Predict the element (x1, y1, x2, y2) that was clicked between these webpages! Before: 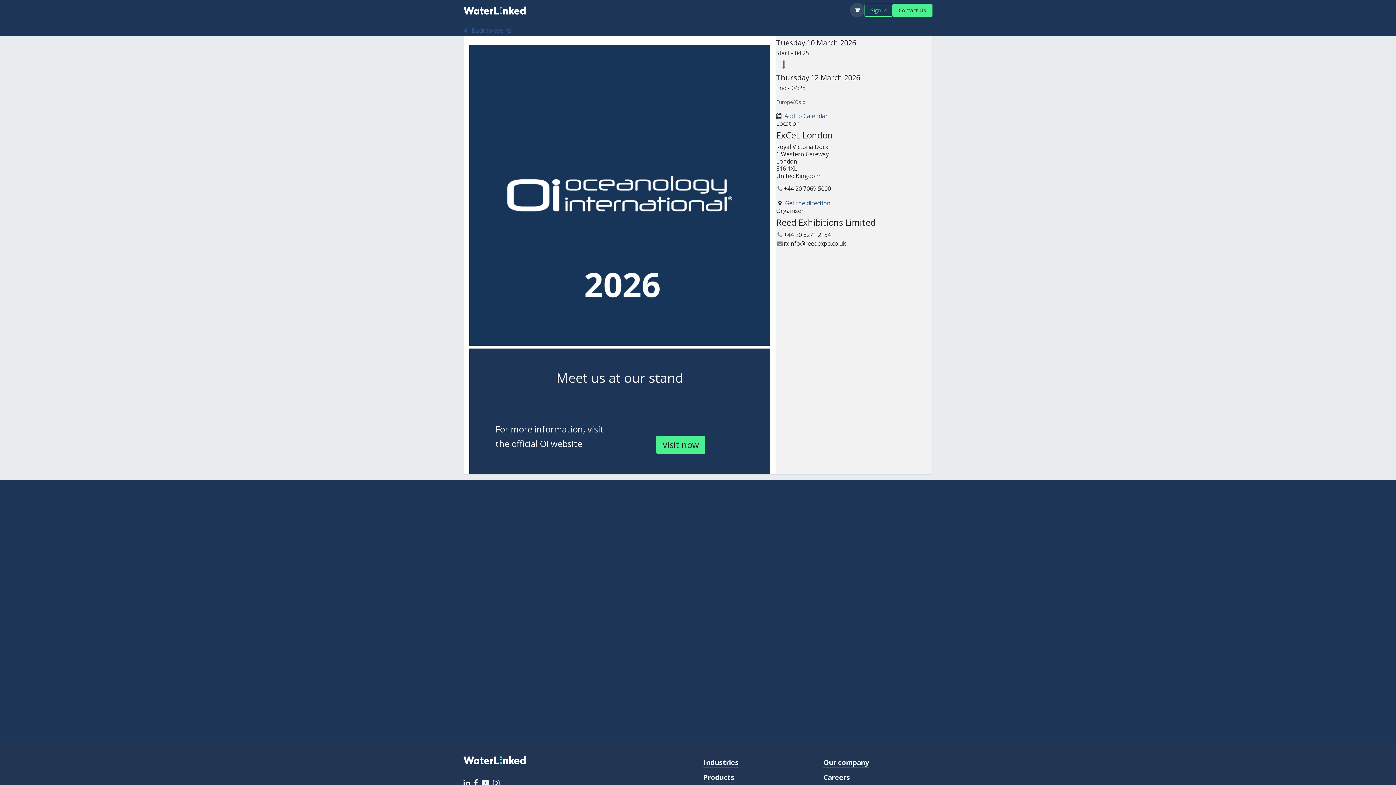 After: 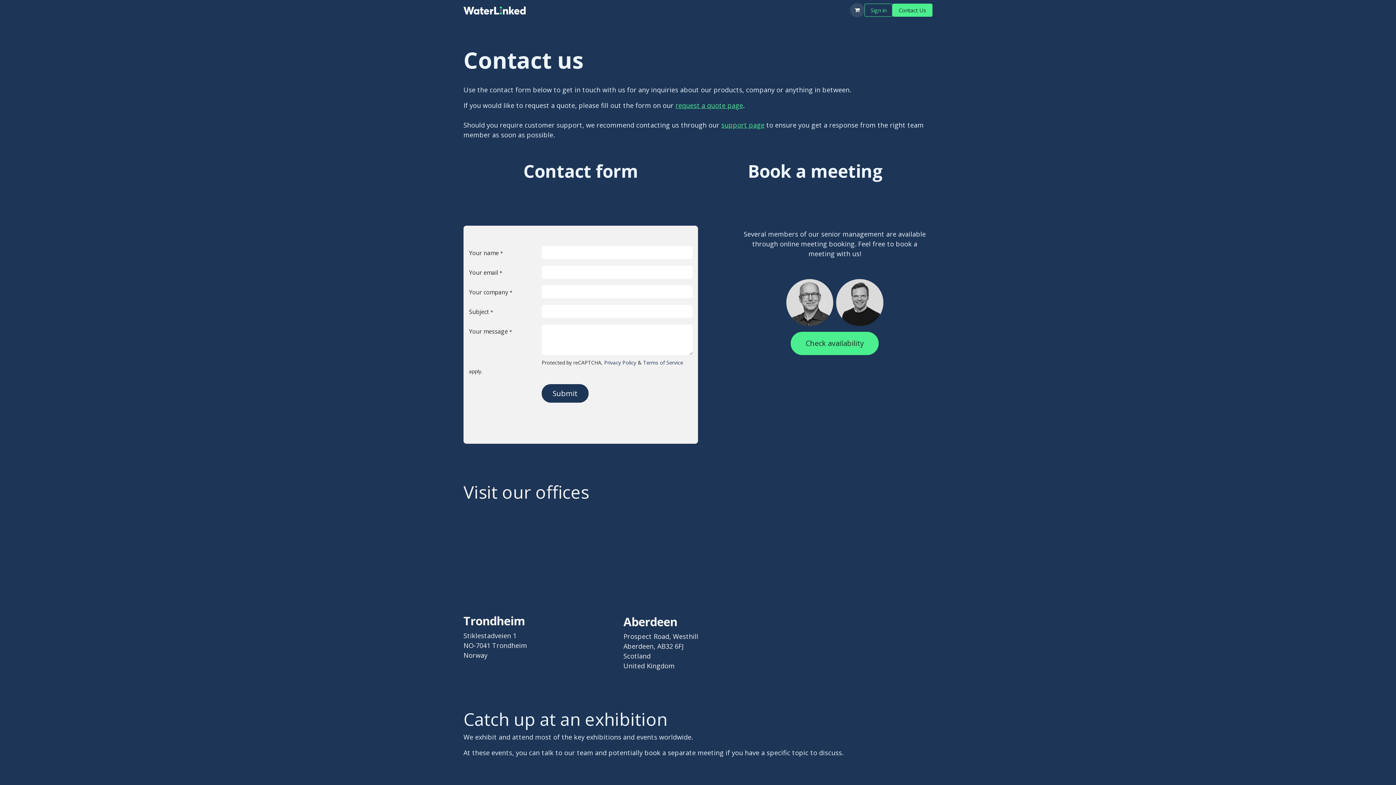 Action: bbox: (892, 3, 932, 16) label: Contact Us